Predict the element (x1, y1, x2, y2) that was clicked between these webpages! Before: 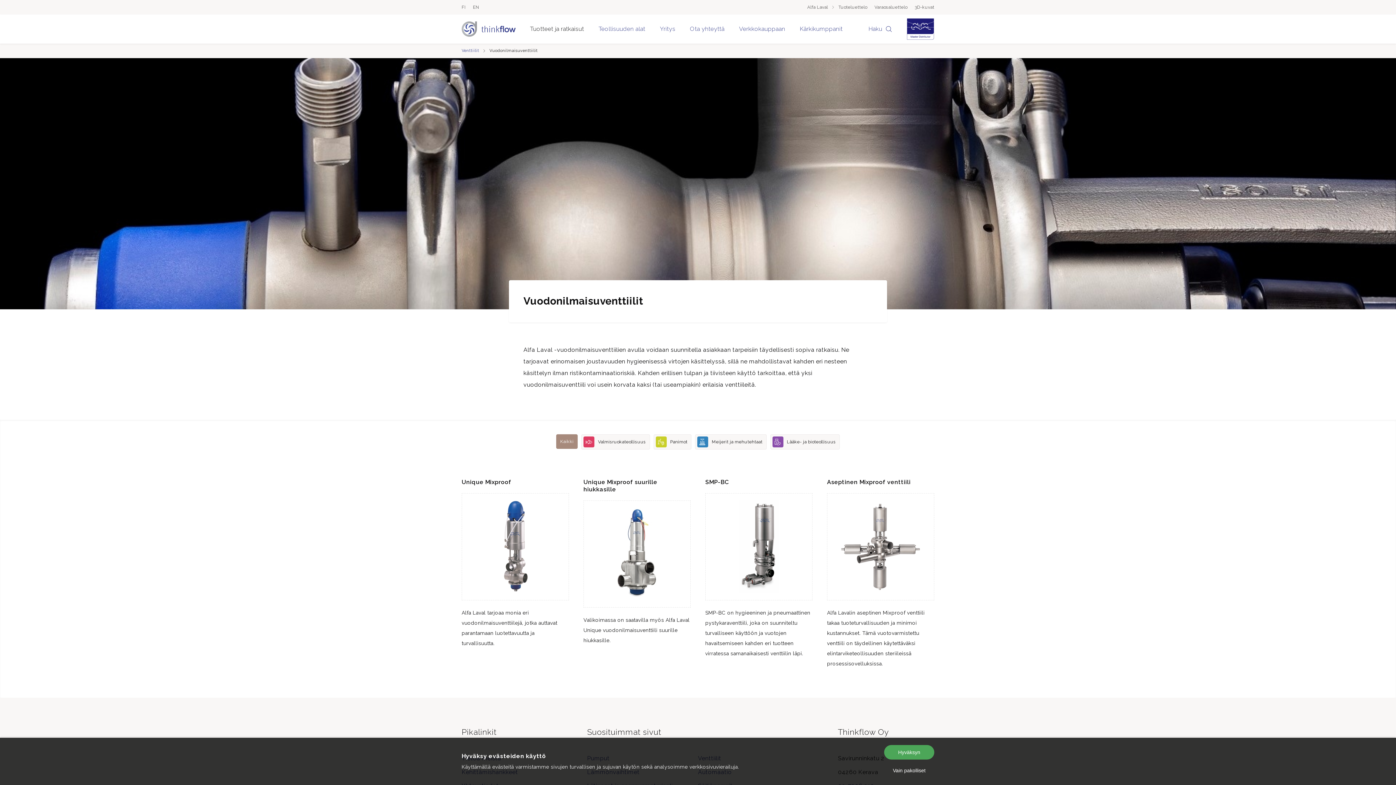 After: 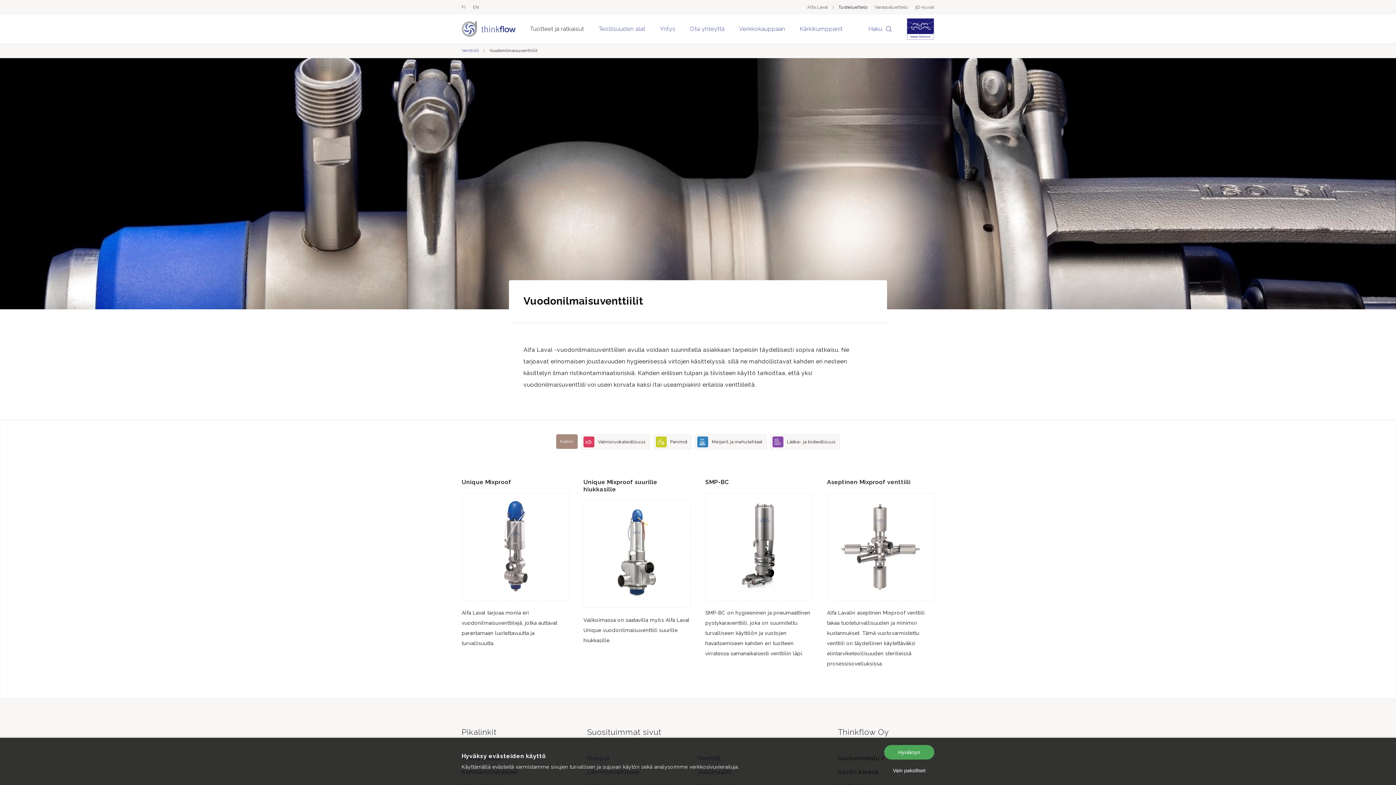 Action: label: Tuoteluettelo bbox: (834, 0, 871, 14)